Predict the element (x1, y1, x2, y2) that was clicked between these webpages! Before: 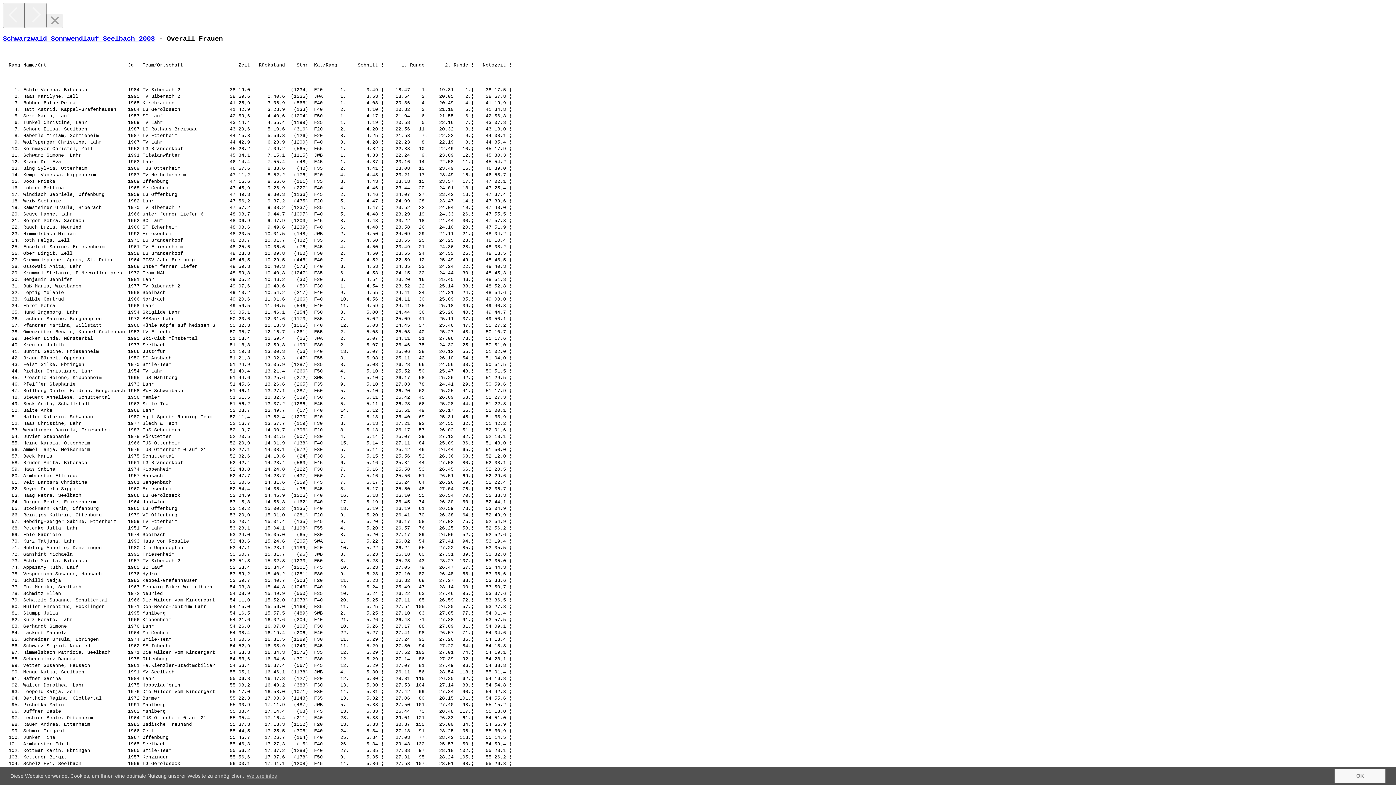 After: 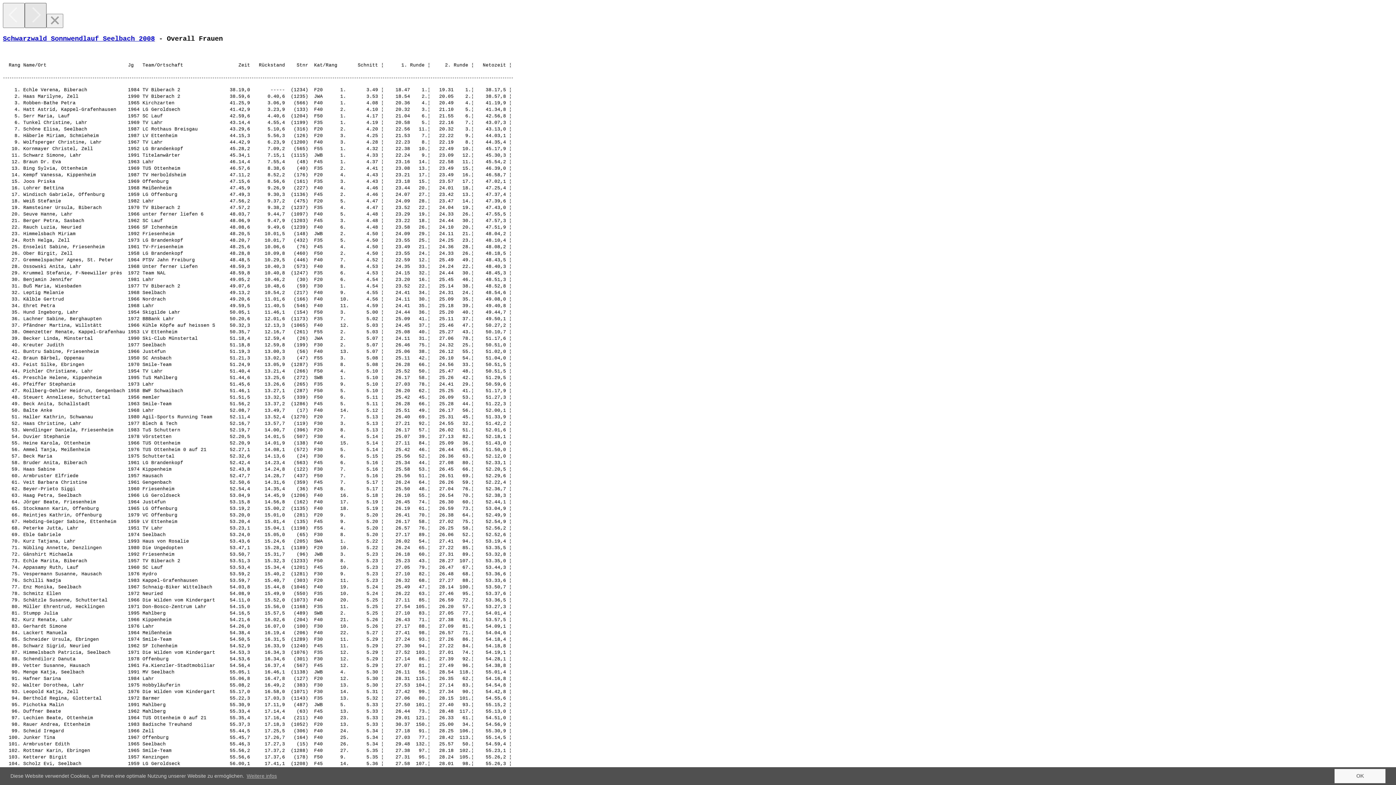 Action: bbox: (24, 2, 46, 28) label: Next